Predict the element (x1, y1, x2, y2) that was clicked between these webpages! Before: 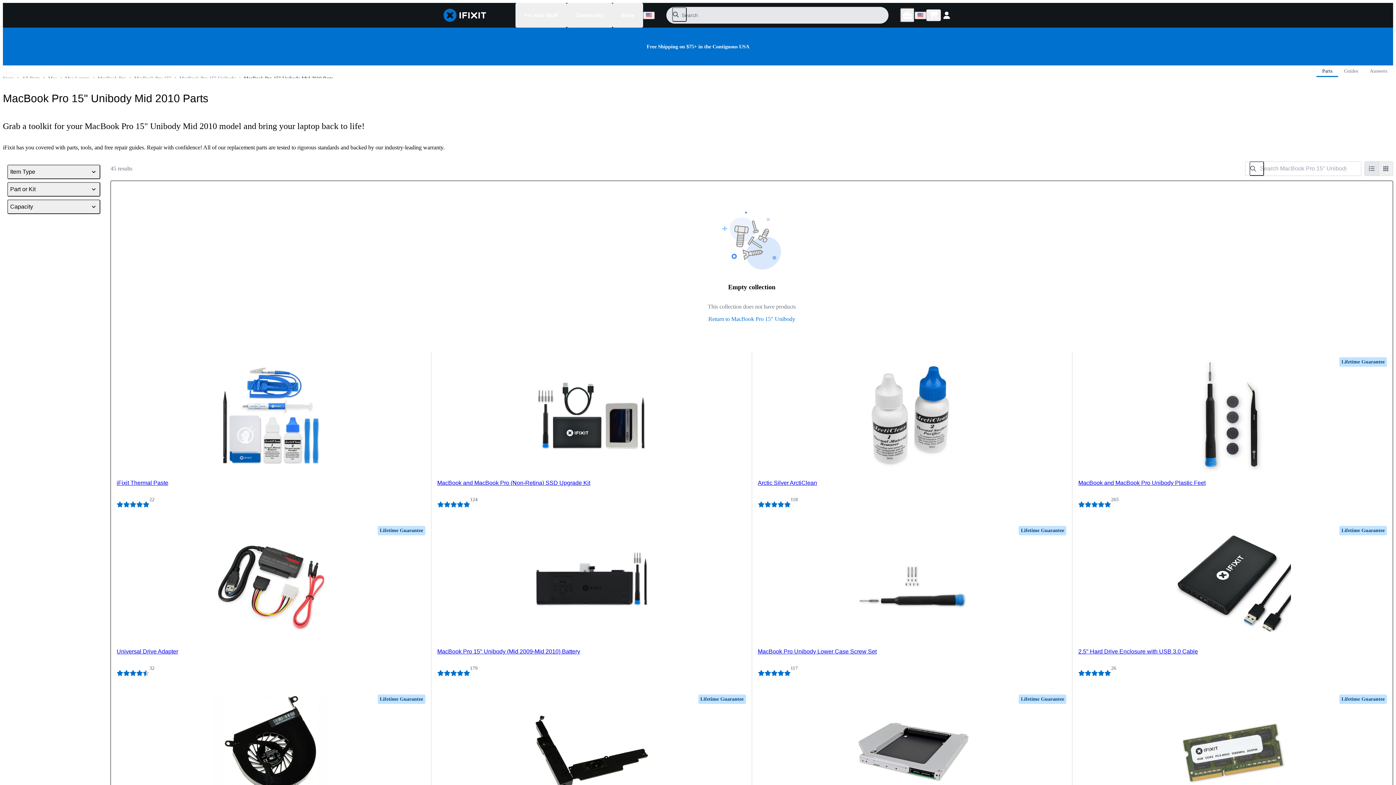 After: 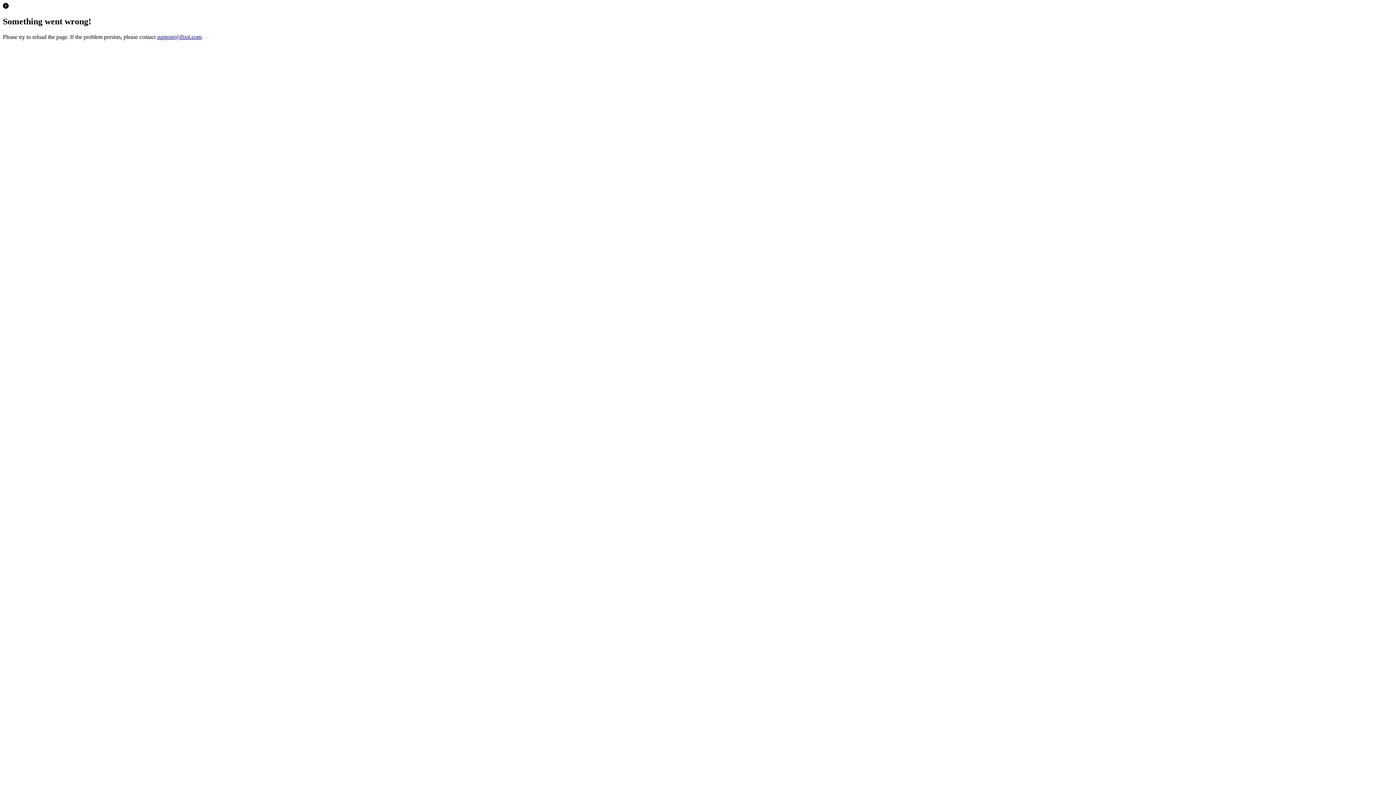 Action: label: MacBook and MacBook Pro (Non-Retina) SSD Upgrade Kit bbox: (437, 473, 590, 492)